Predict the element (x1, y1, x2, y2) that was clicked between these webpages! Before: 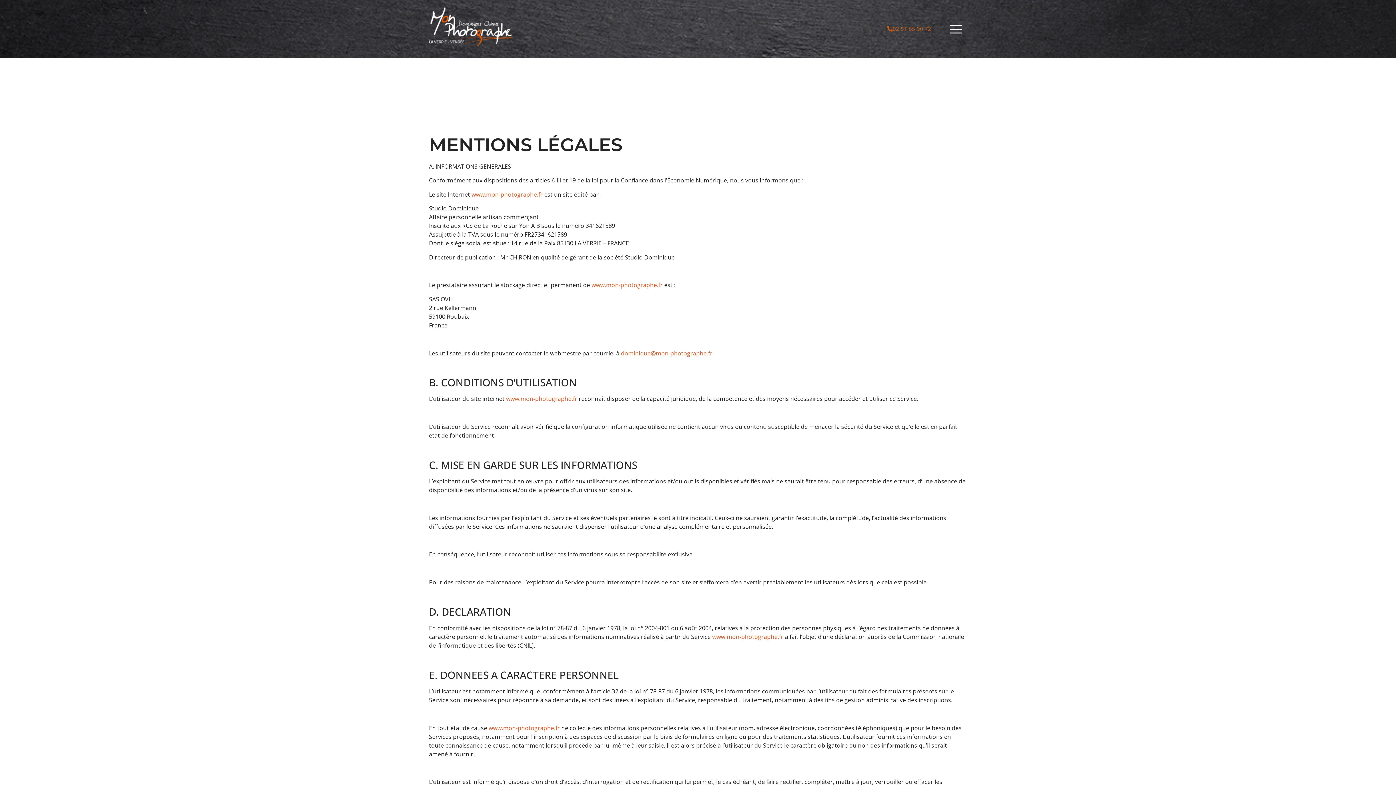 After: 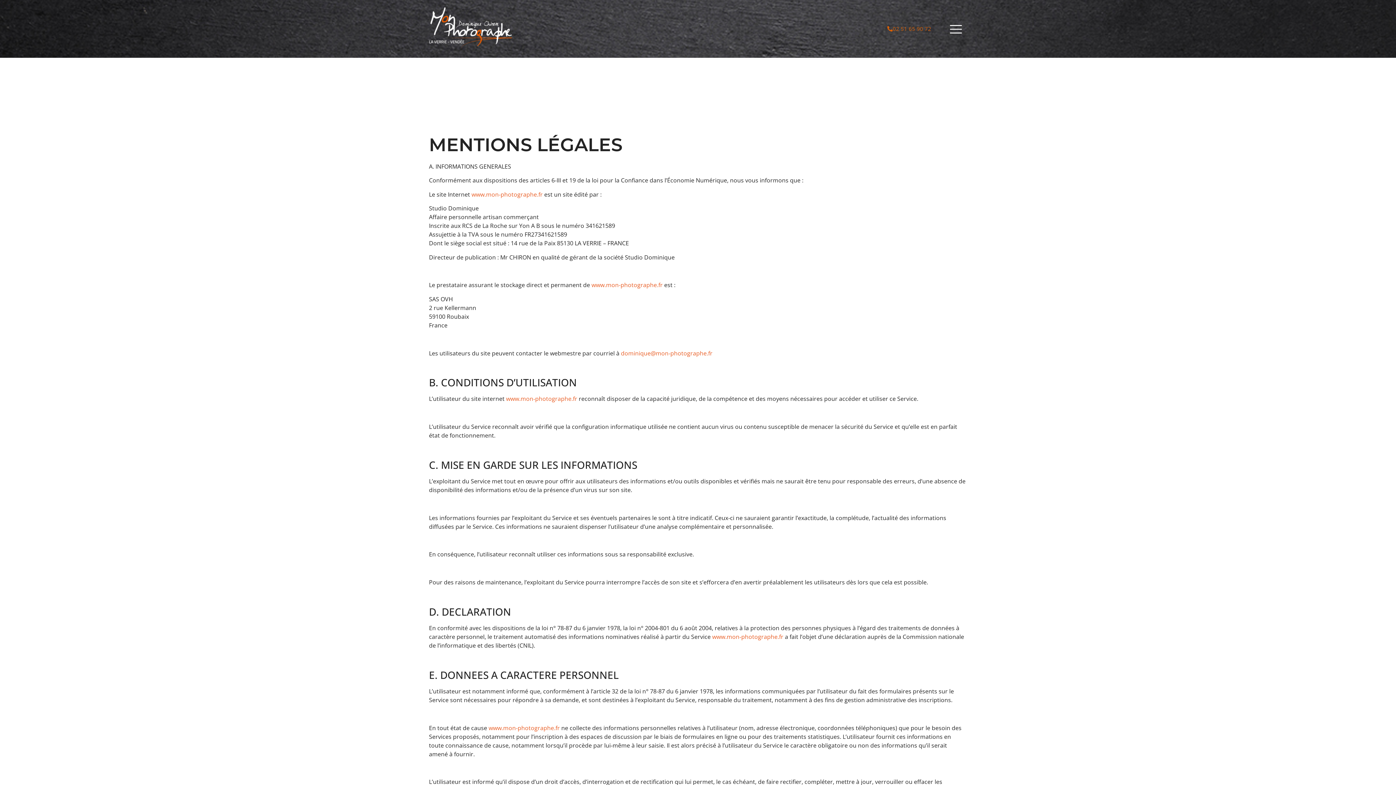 Action: label: dominique@mon-photographe.fr bbox: (621, 349, 712, 357)